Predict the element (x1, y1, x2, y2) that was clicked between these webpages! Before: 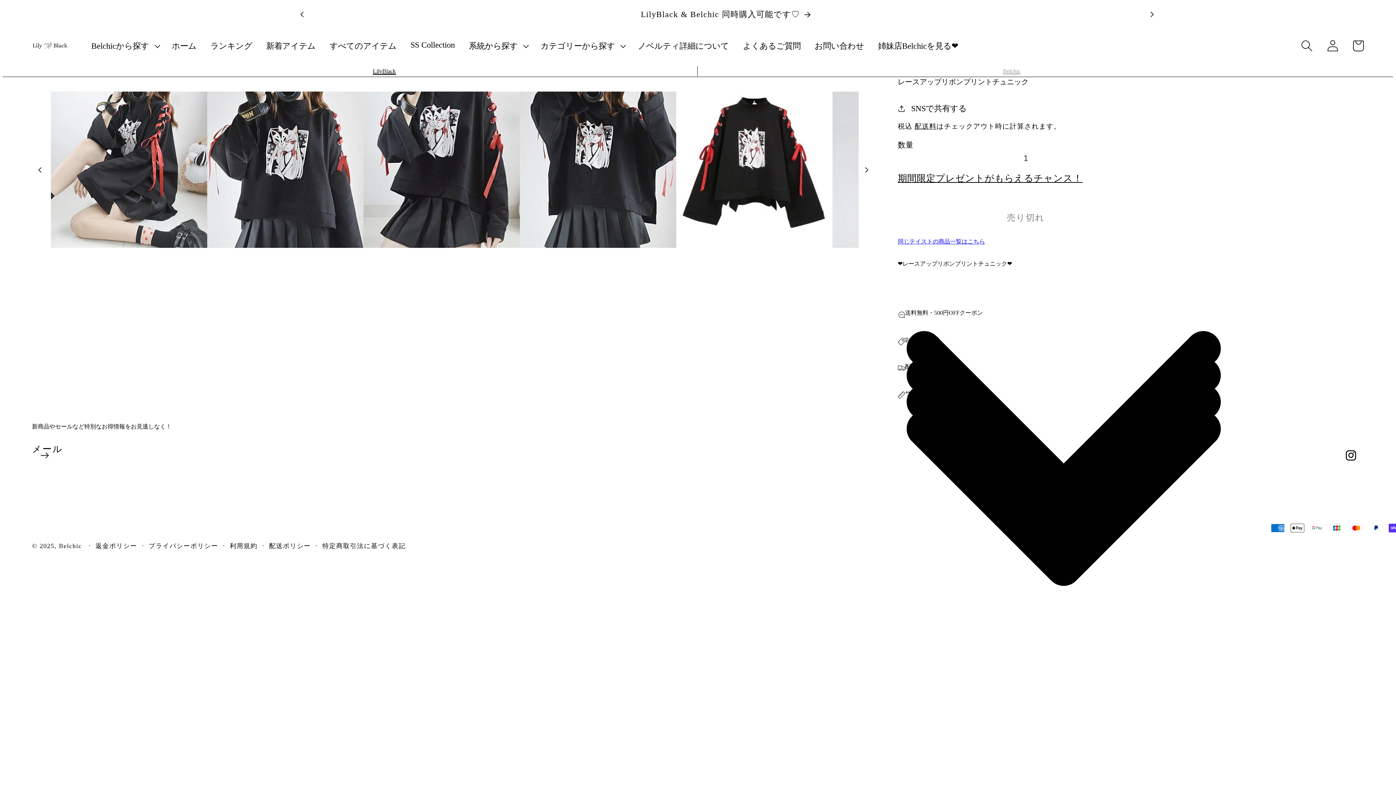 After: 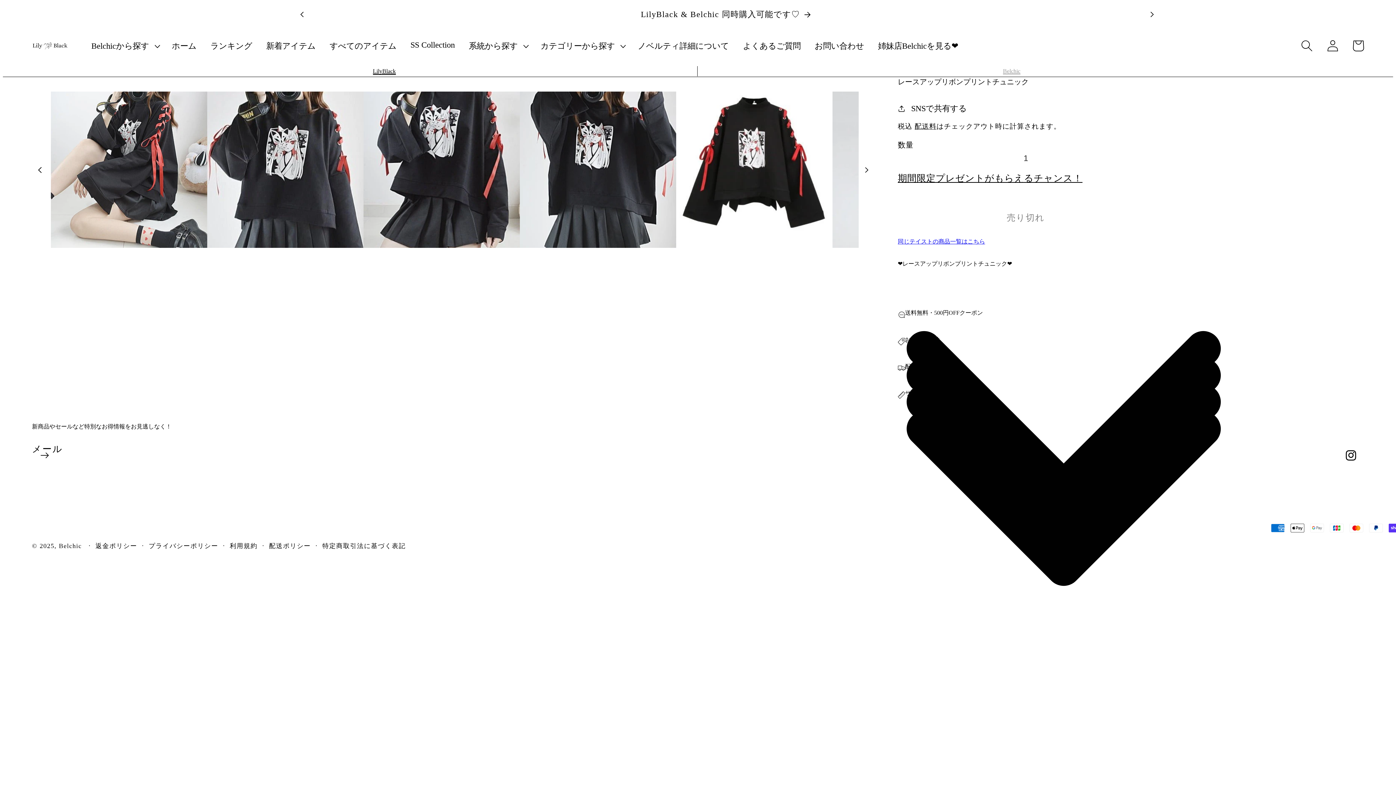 Action: label: 左にスライド bbox: (32, 161, 48, 177)